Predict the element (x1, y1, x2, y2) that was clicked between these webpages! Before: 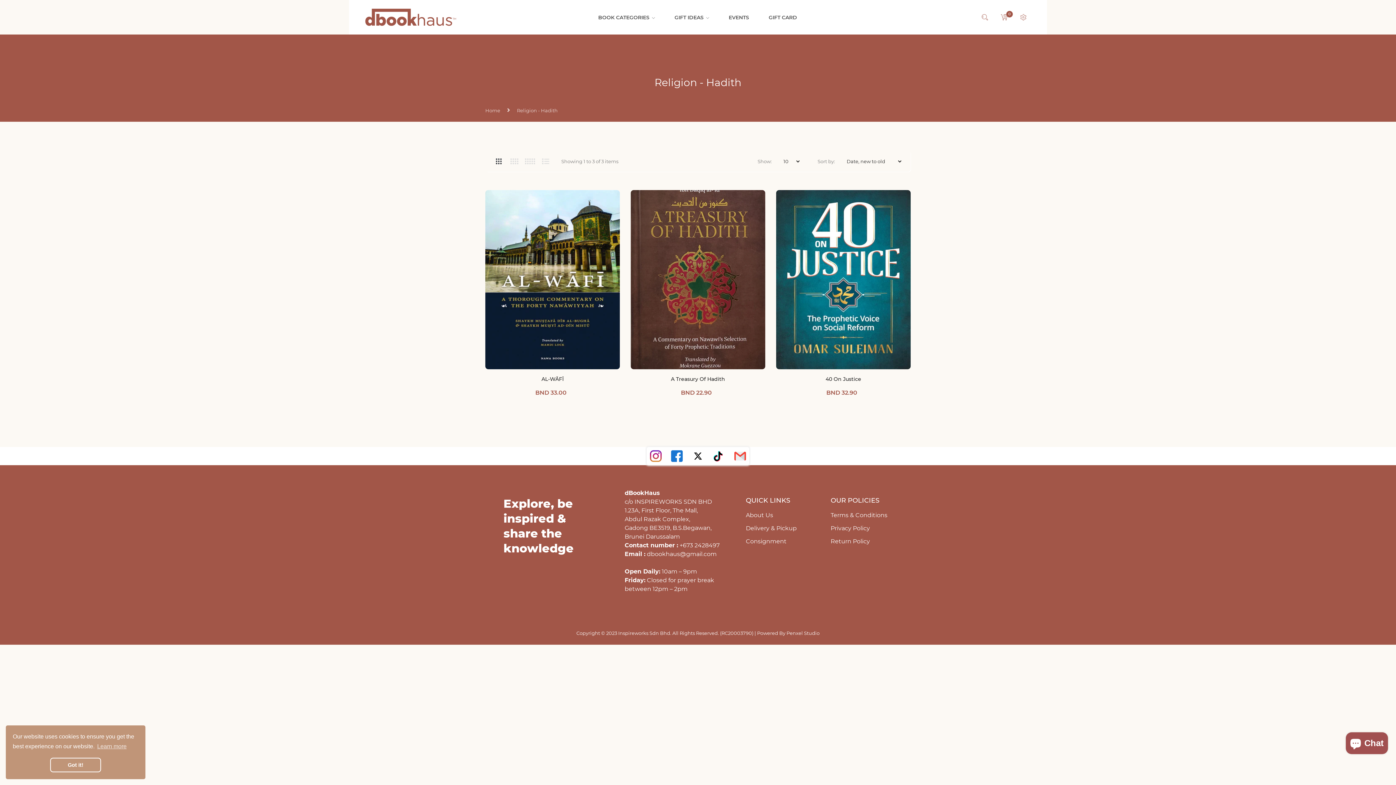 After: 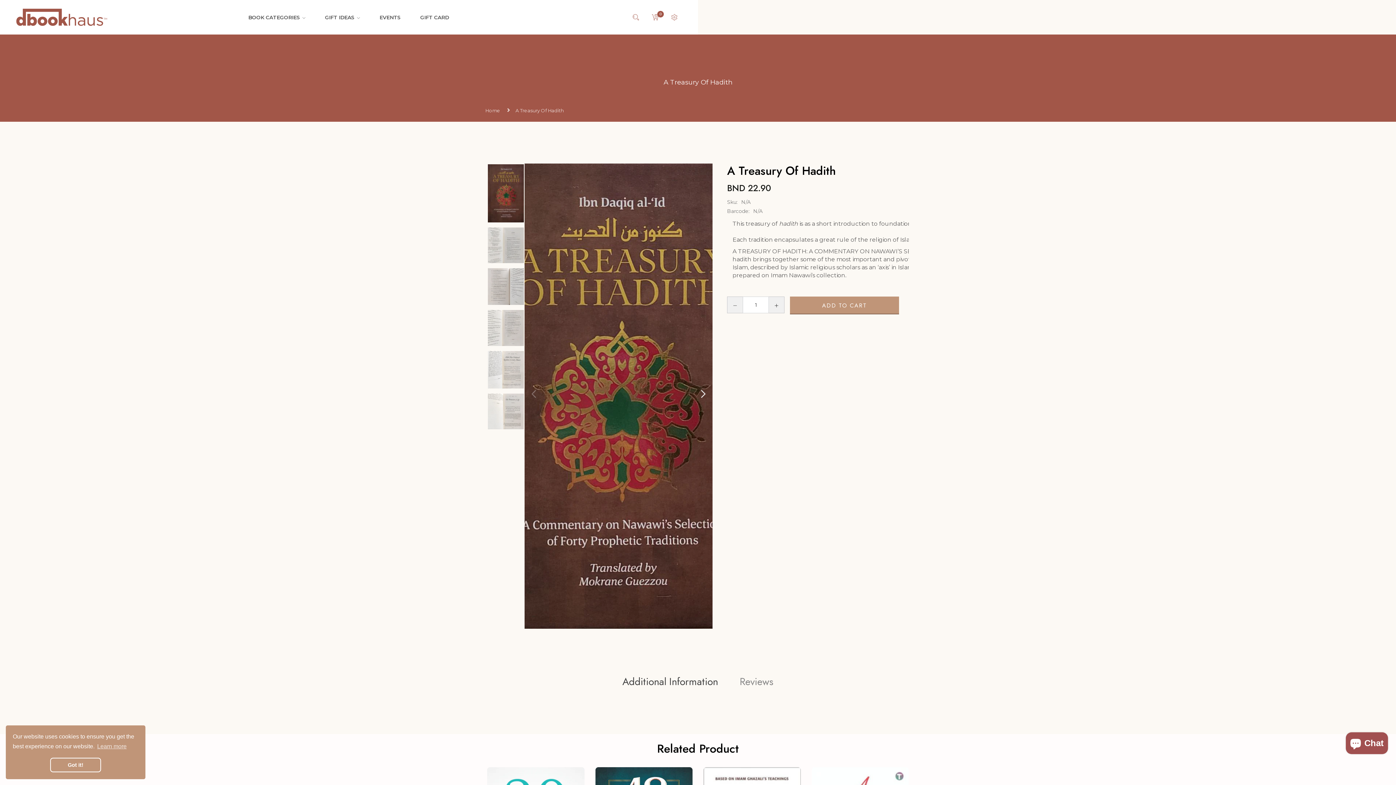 Action: bbox: (630, 190, 765, 369)